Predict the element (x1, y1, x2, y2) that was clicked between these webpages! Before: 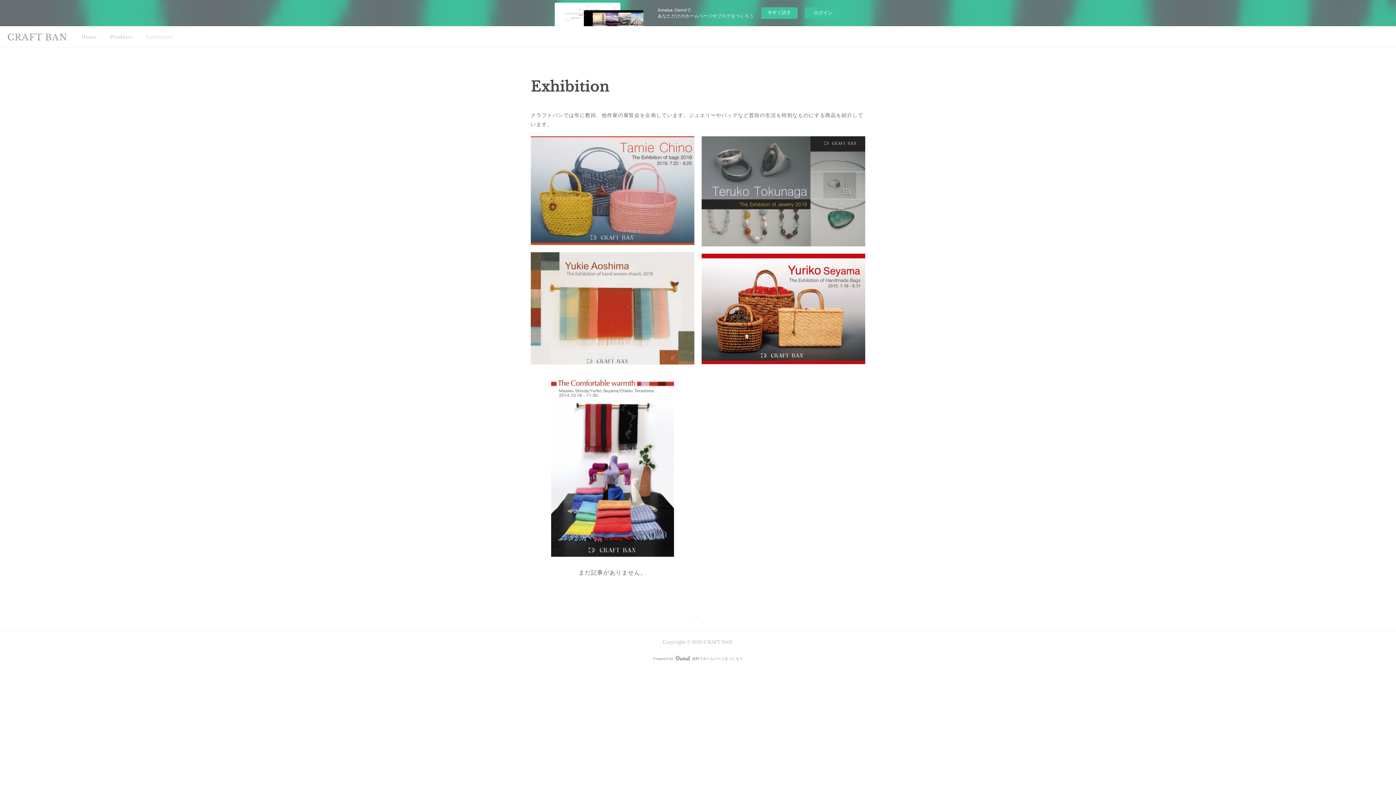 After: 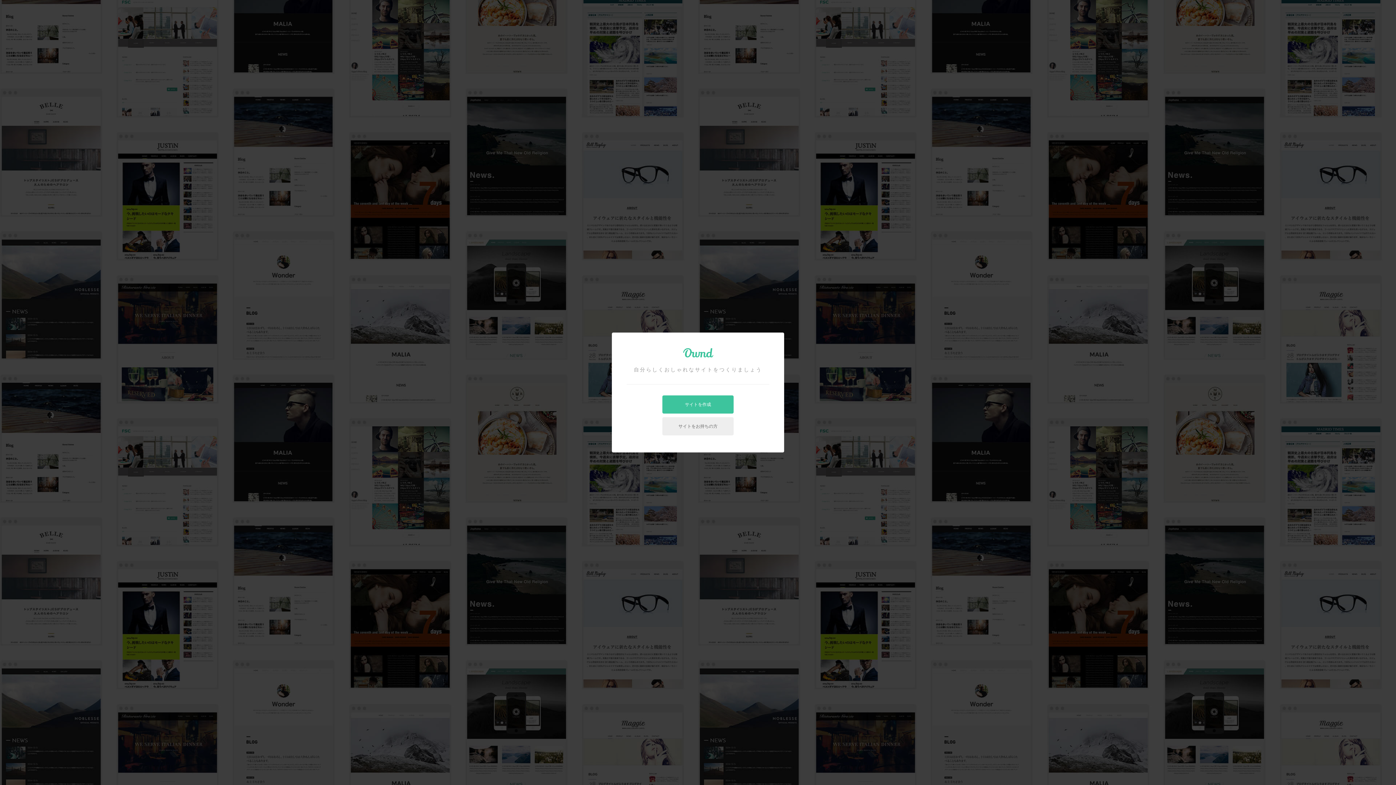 Action: bbox: (761, 7, 797, 18) label: 今すぐ試す